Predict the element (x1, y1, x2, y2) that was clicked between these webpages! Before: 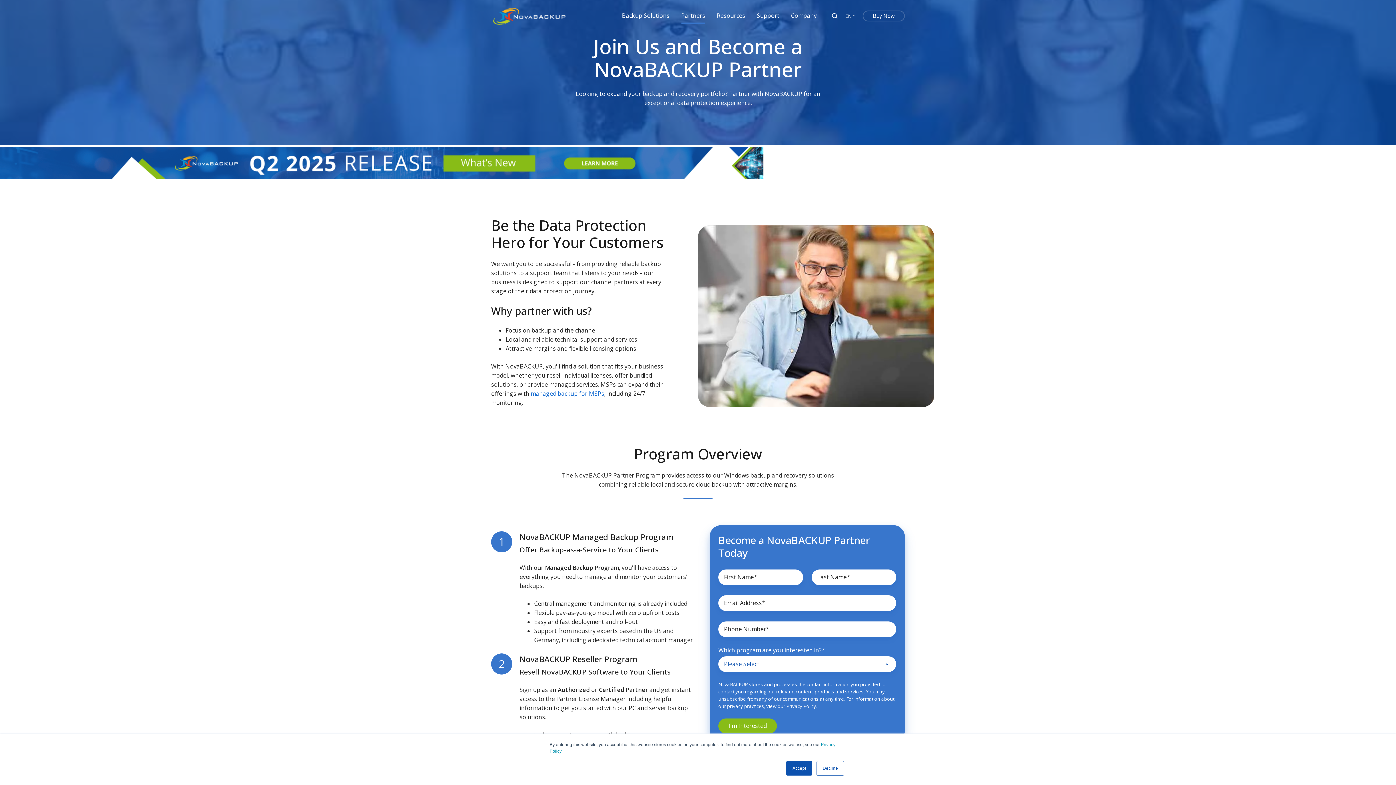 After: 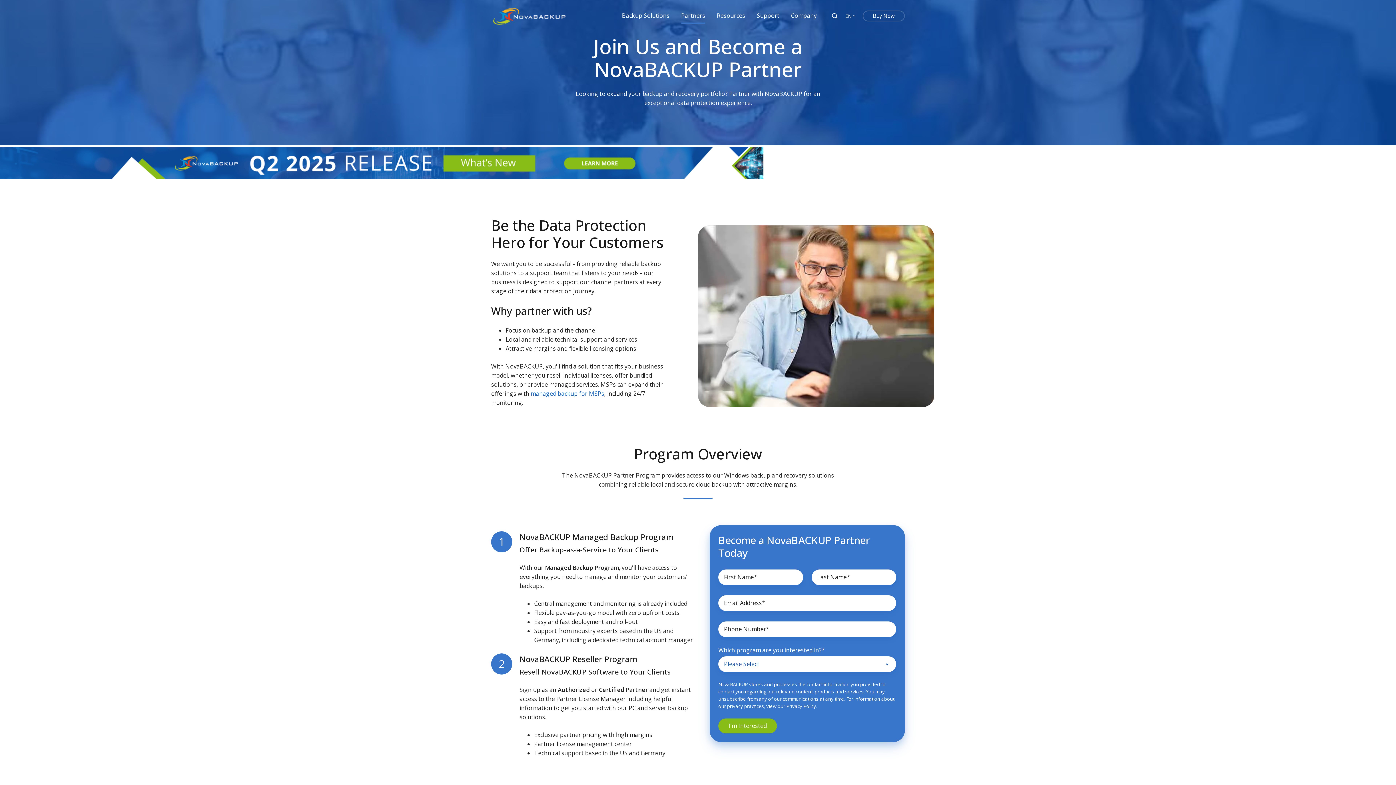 Action: label: Accept bbox: (786, 761, 812, 776)